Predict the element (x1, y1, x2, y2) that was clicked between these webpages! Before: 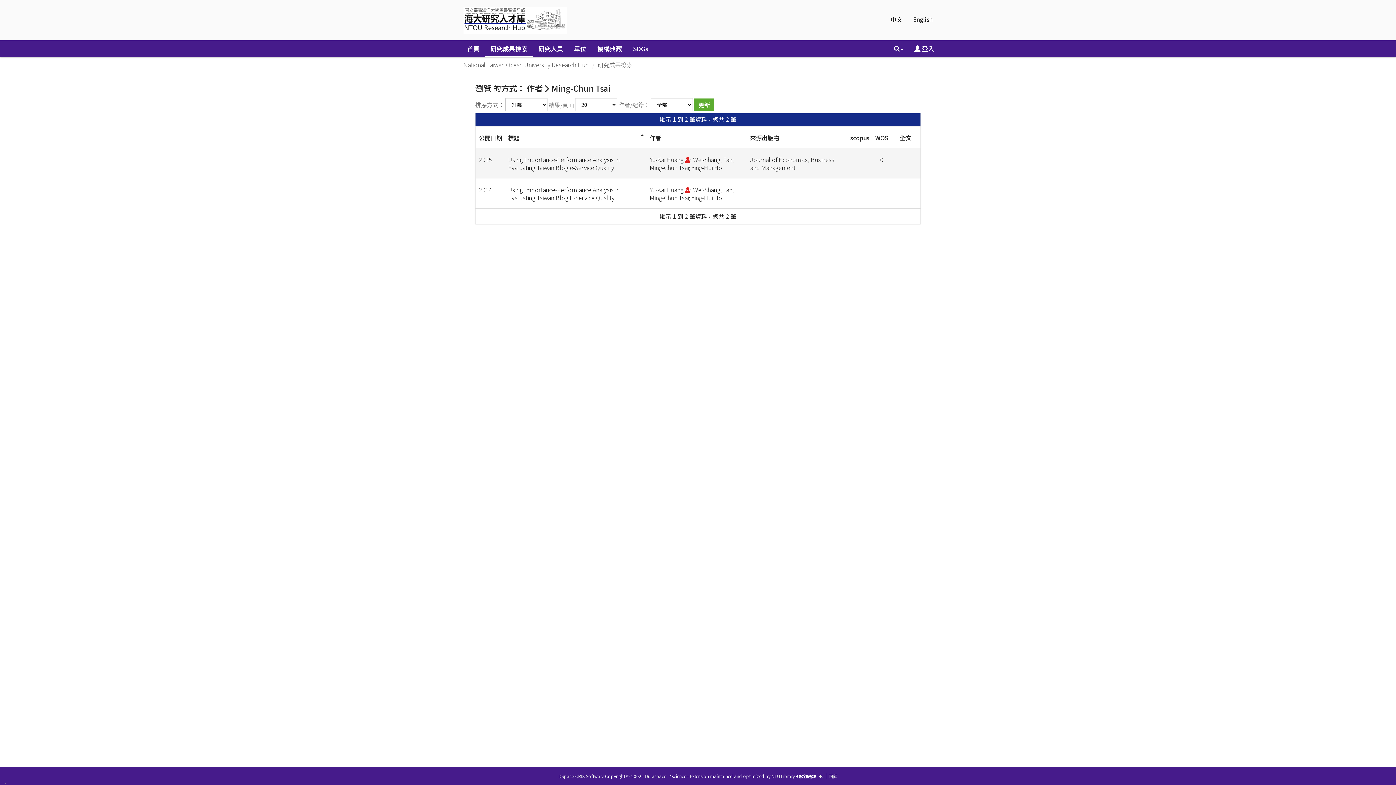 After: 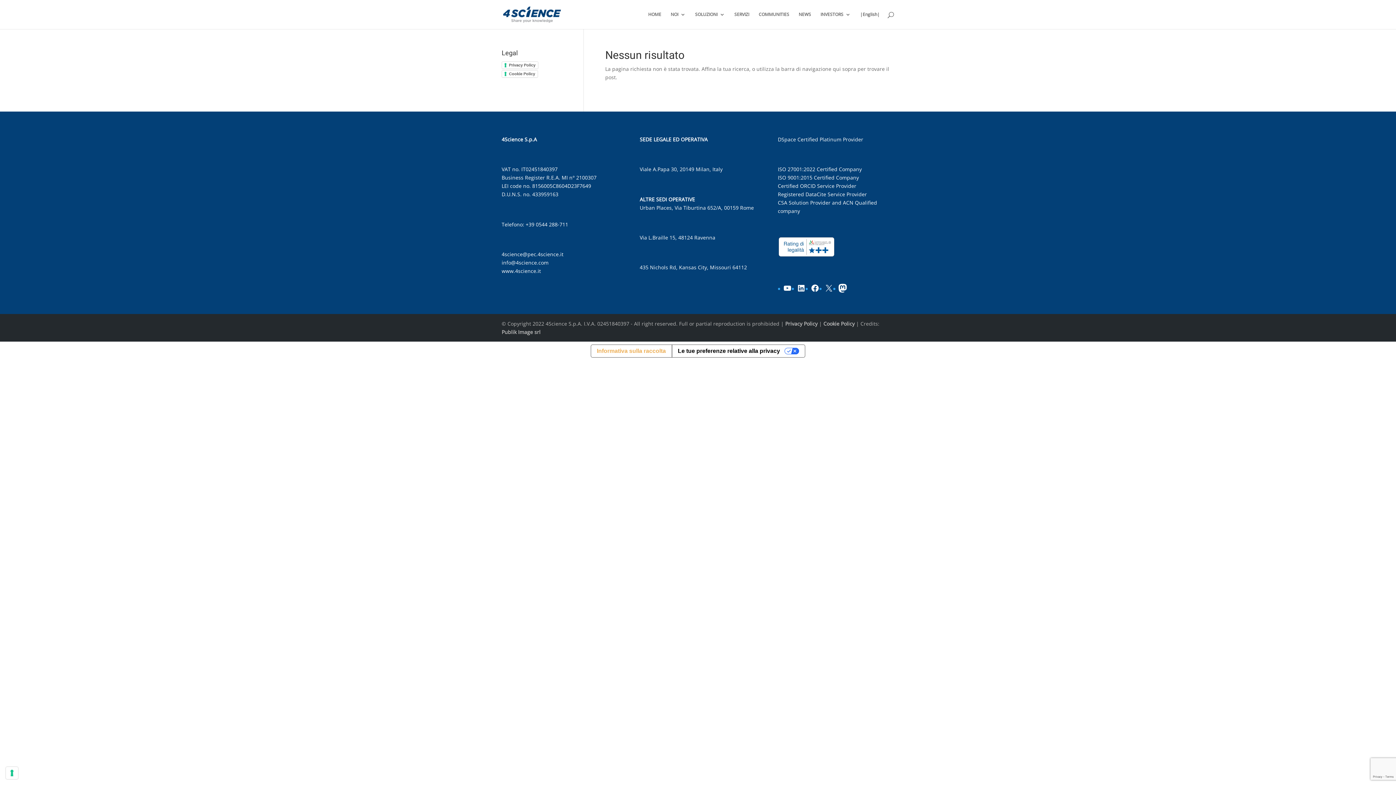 Action: bbox: (796, 773, 818, 779)